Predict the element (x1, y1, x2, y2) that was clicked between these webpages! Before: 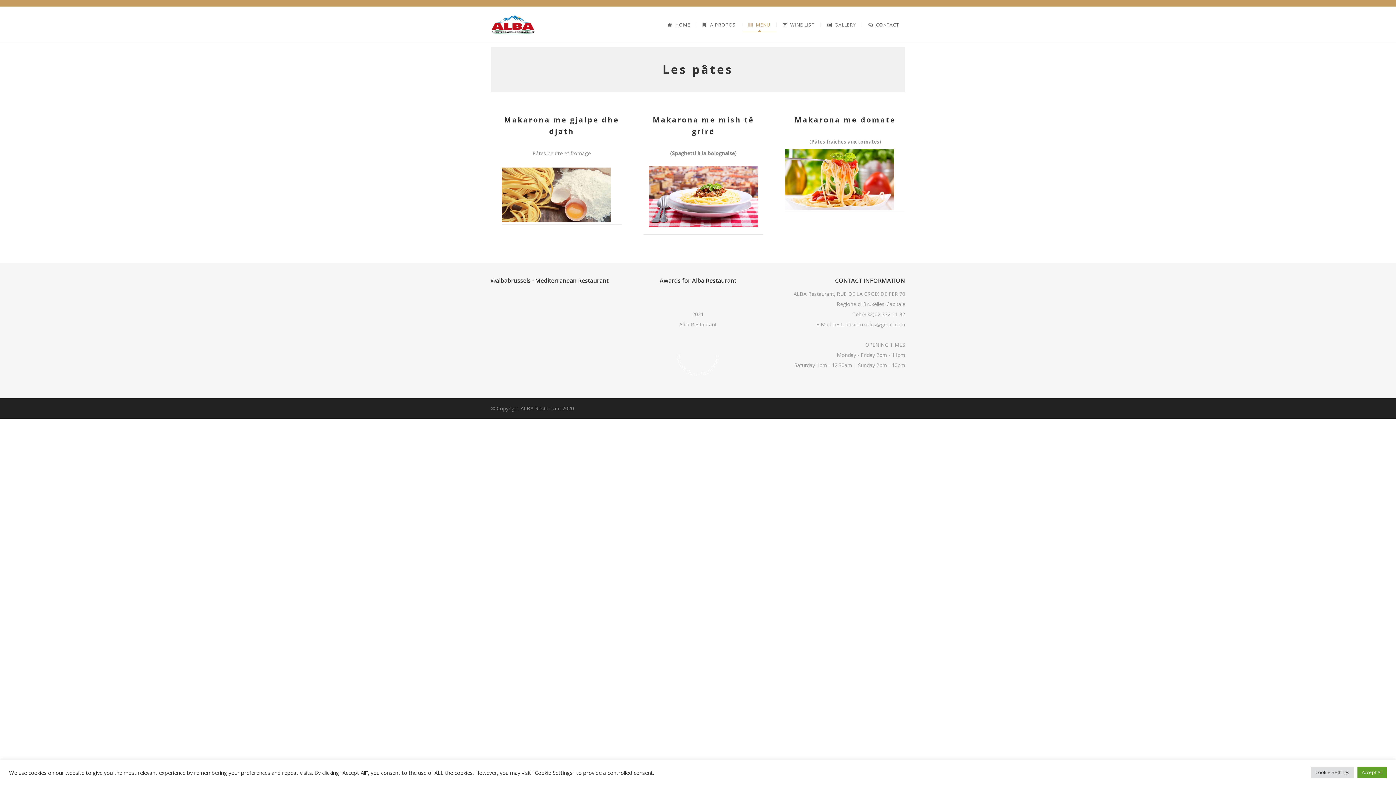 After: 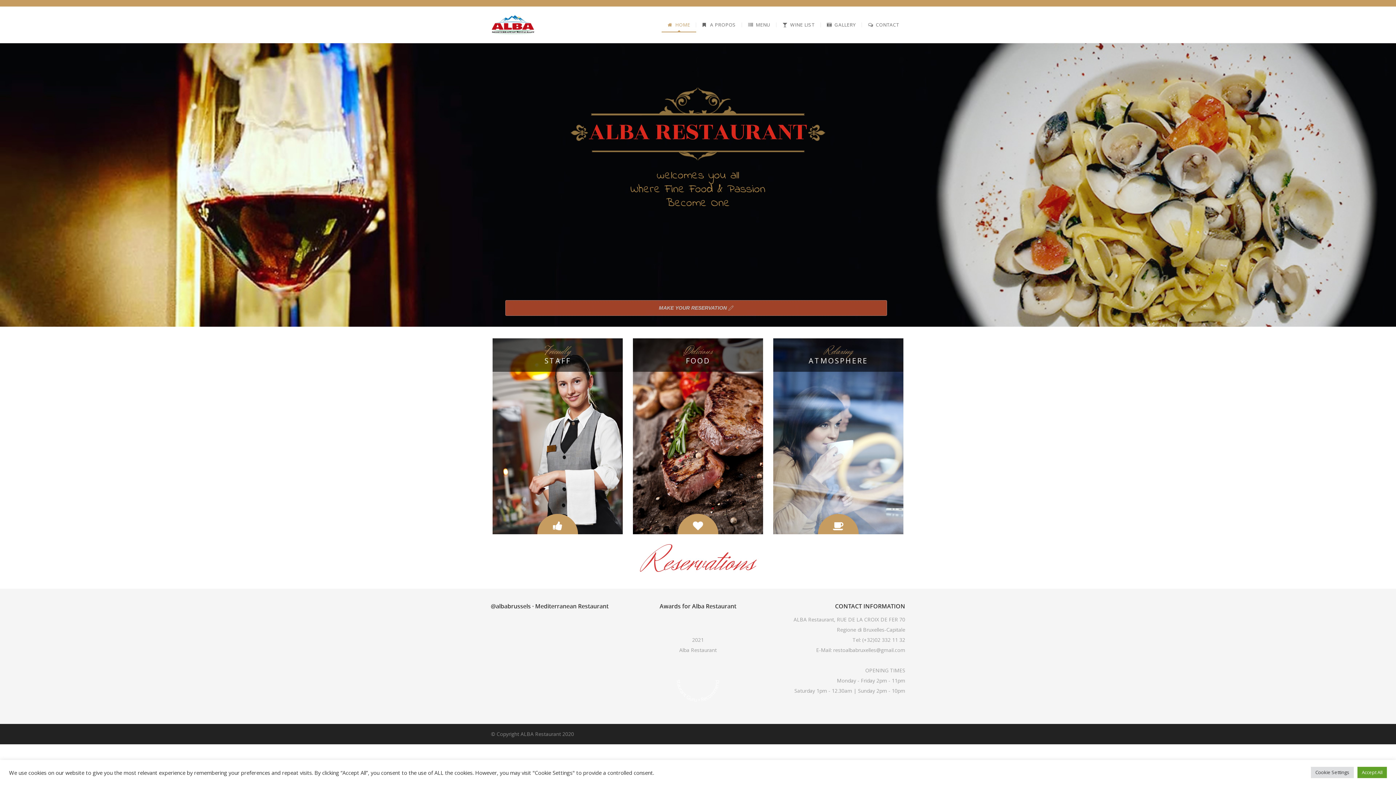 Action: bbox: (490, 6, 535, 42)